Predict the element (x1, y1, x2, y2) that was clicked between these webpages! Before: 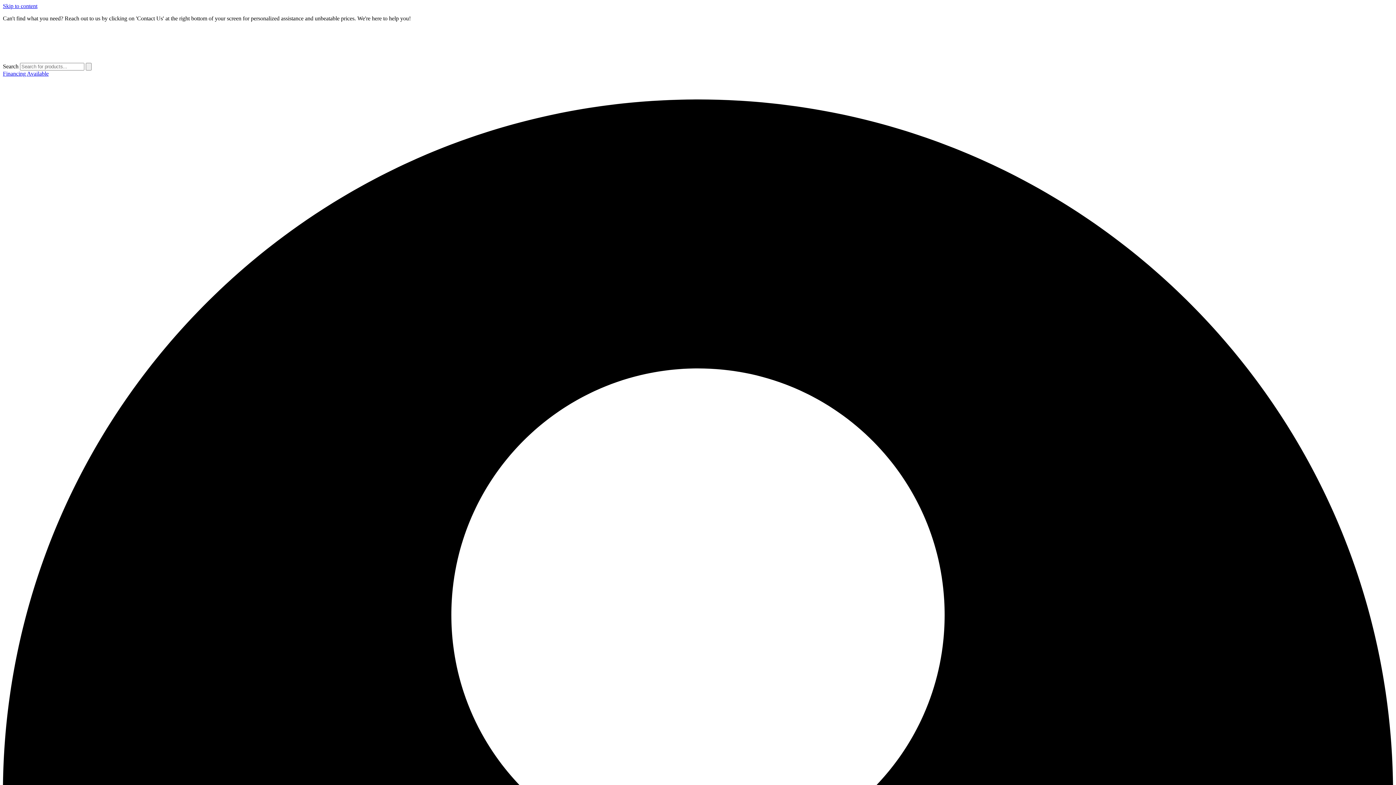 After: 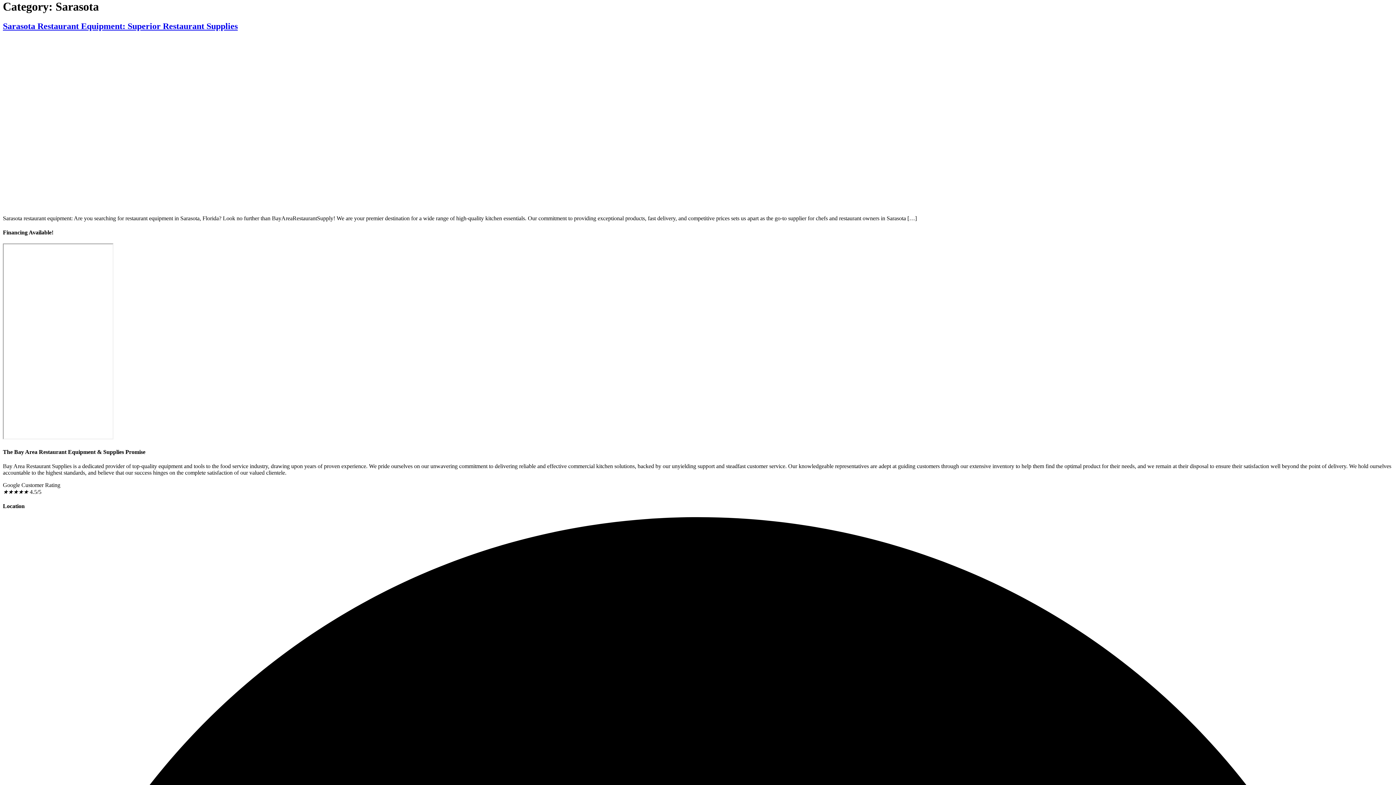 Action: label: Skip to content bbox: (2, 2, 37, 9)